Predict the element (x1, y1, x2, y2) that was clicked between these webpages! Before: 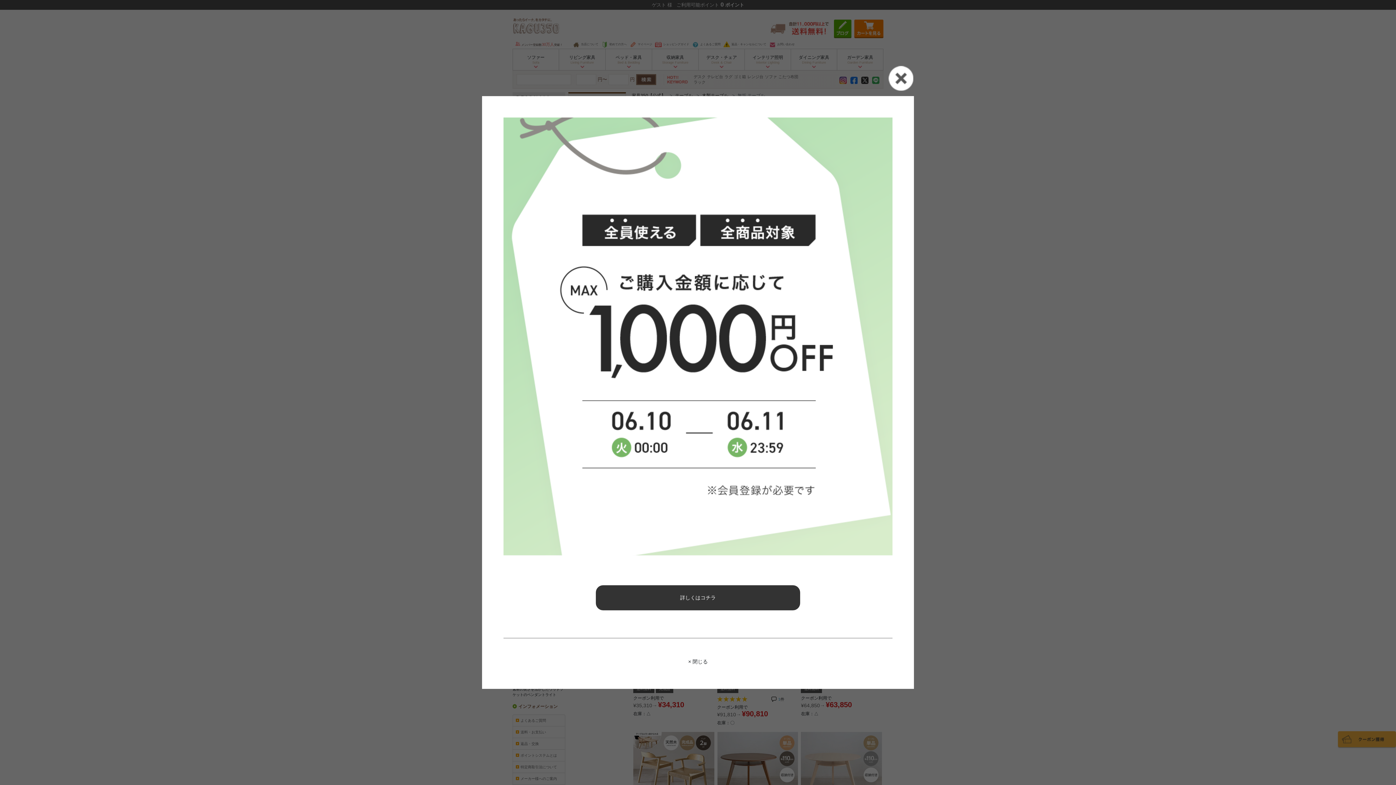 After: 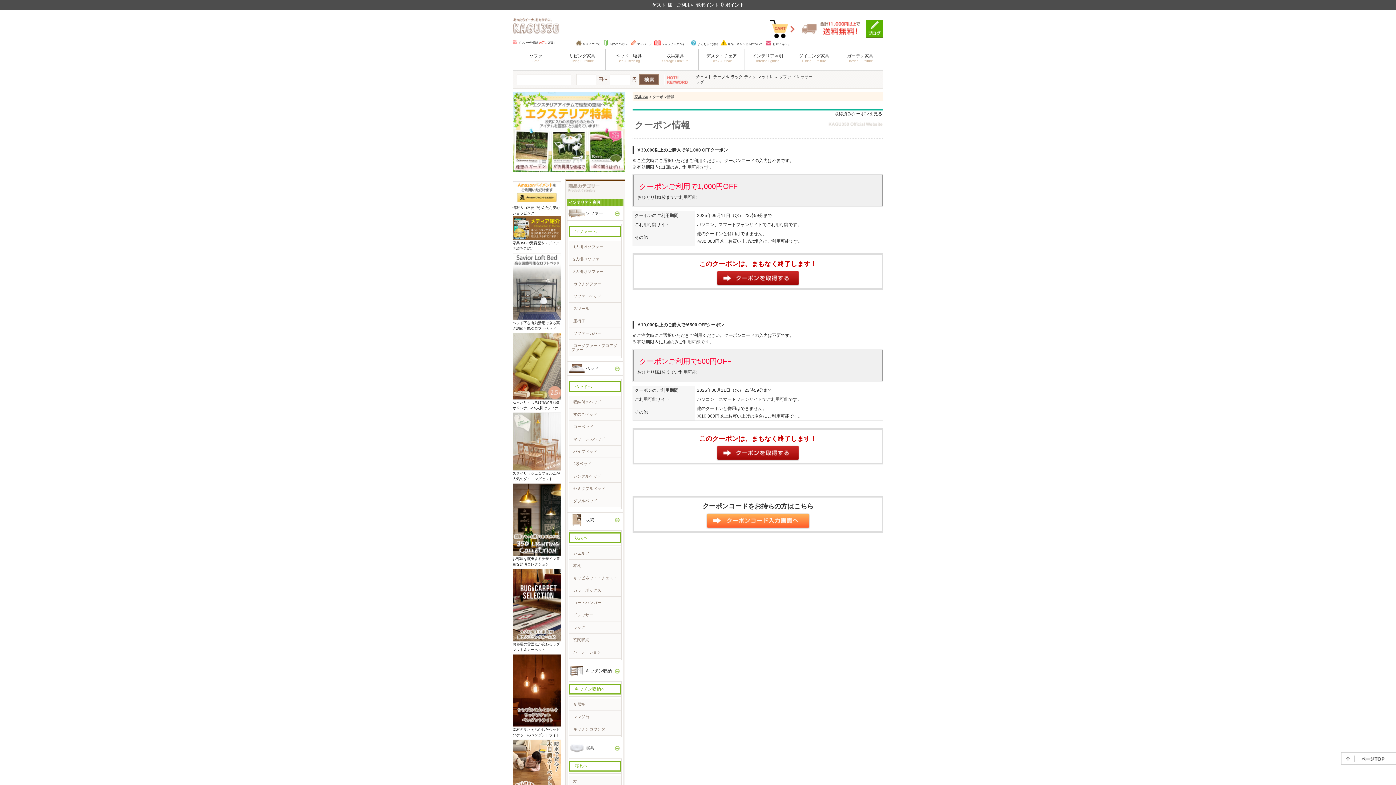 Action: bbox: (482, 333, 914, 339)